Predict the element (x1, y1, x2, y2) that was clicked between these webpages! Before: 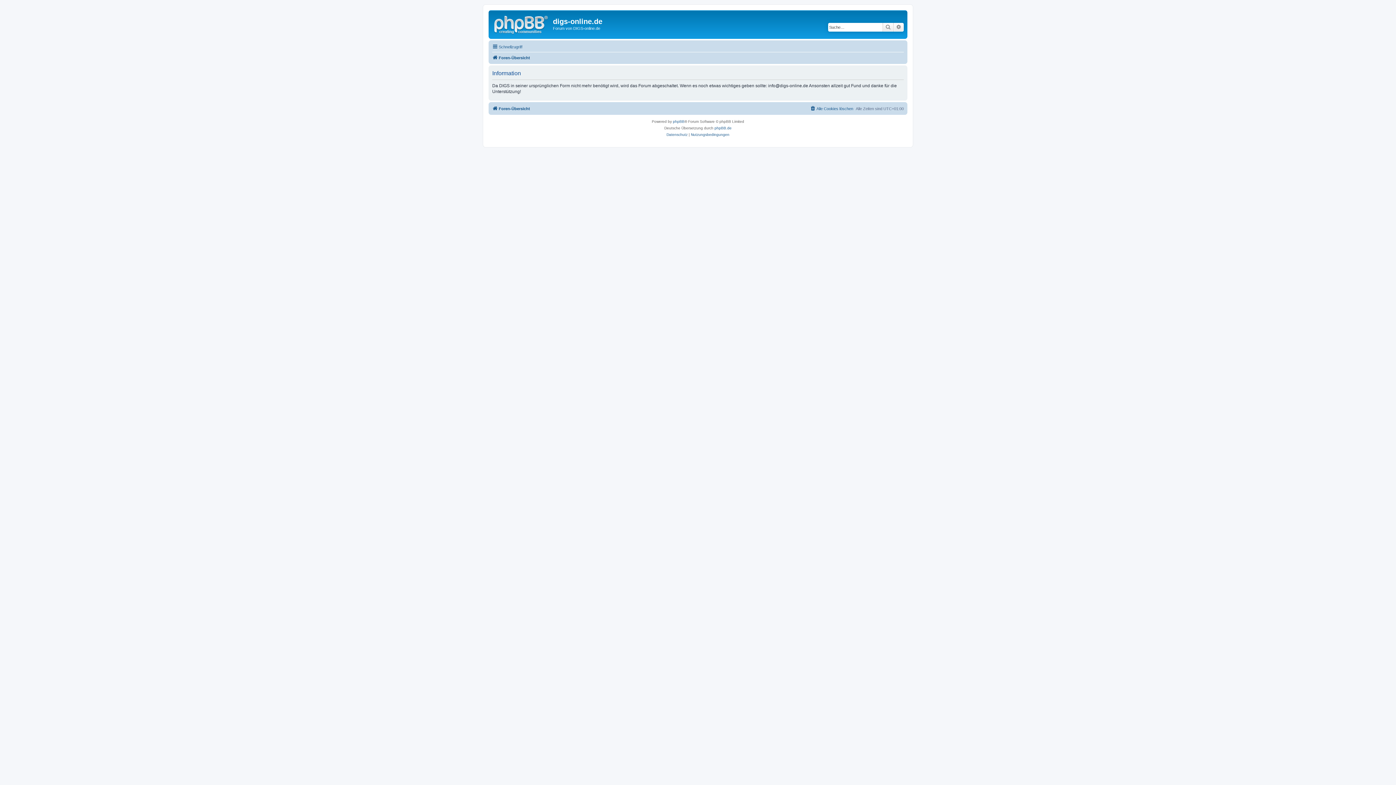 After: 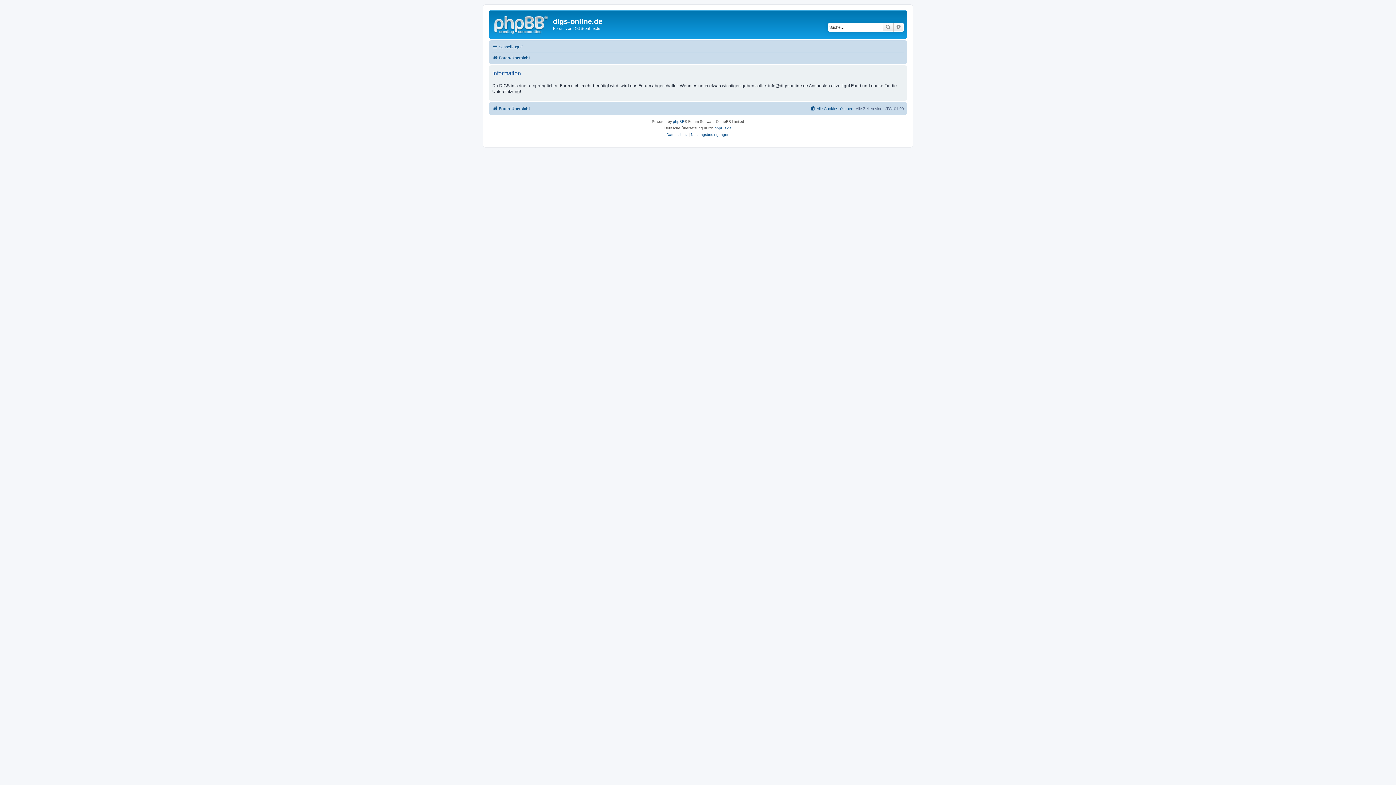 Action: bbox: (490, 12, 553, 35)